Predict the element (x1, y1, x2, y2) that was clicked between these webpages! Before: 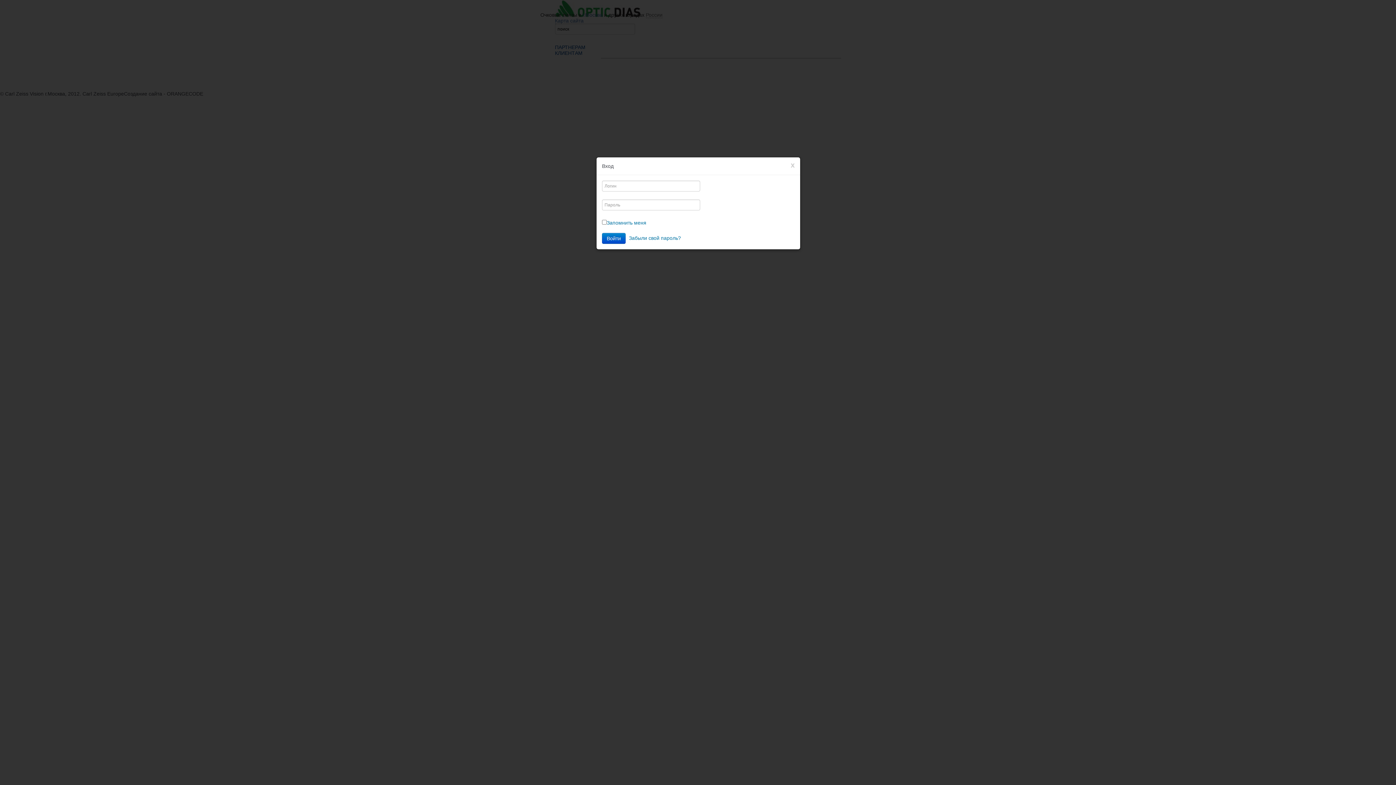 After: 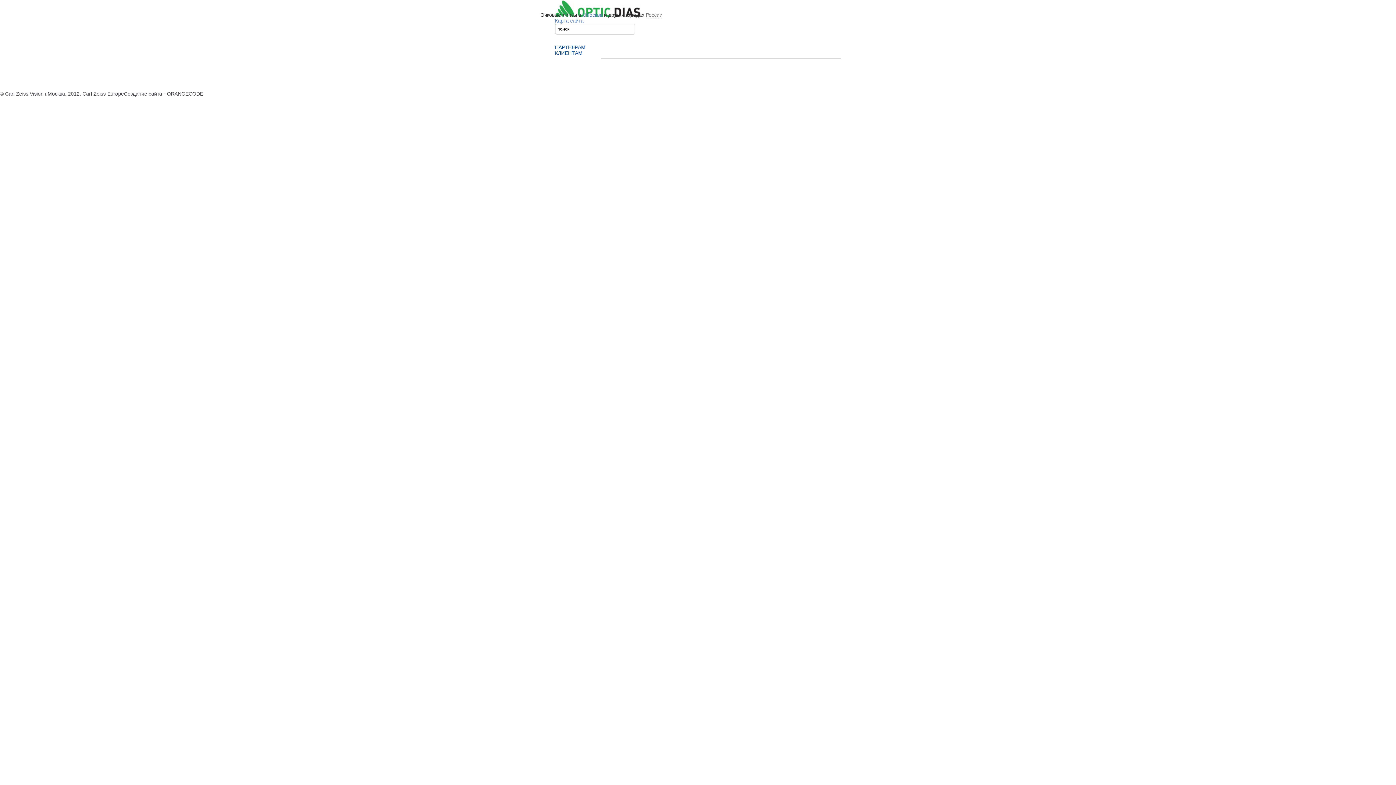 Action: label: x bbox: (790, 161, 794, 168)